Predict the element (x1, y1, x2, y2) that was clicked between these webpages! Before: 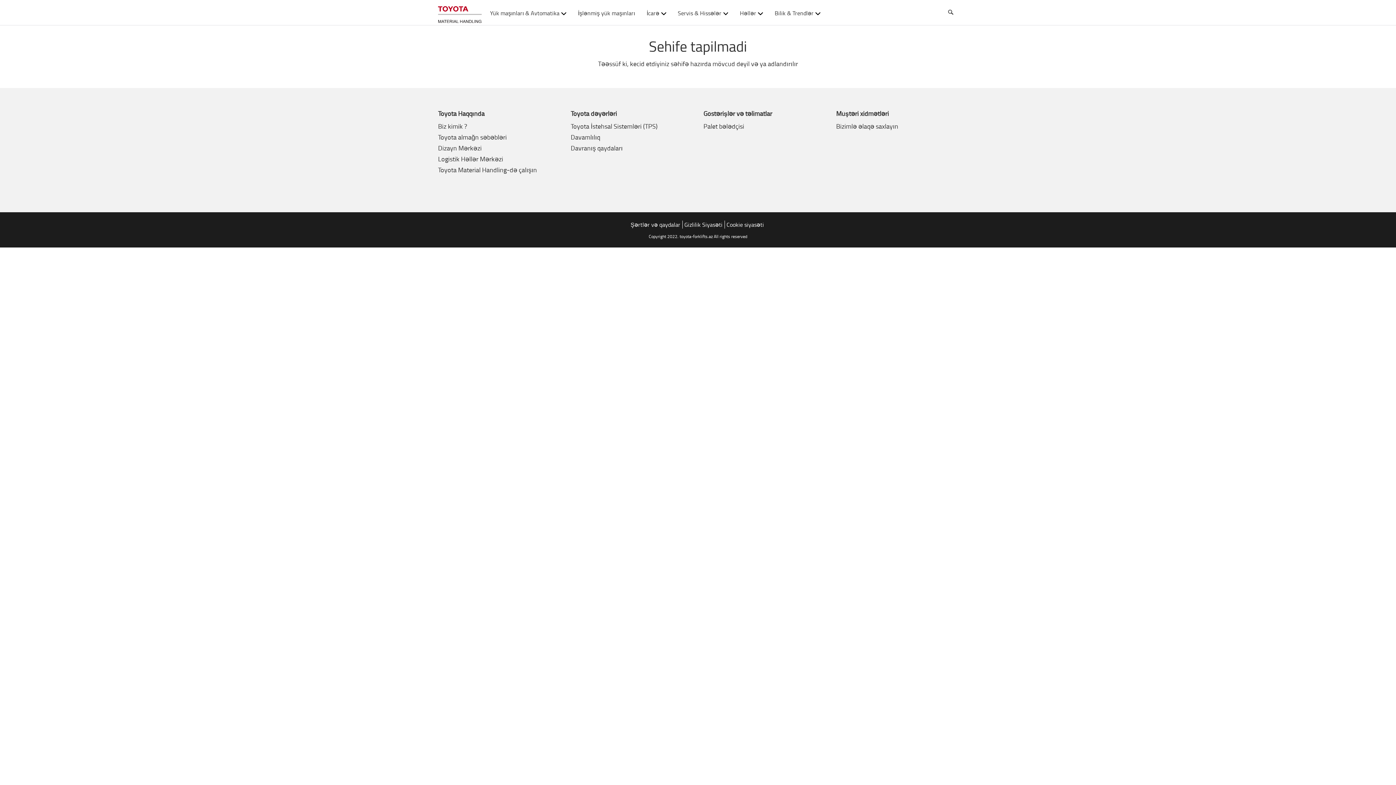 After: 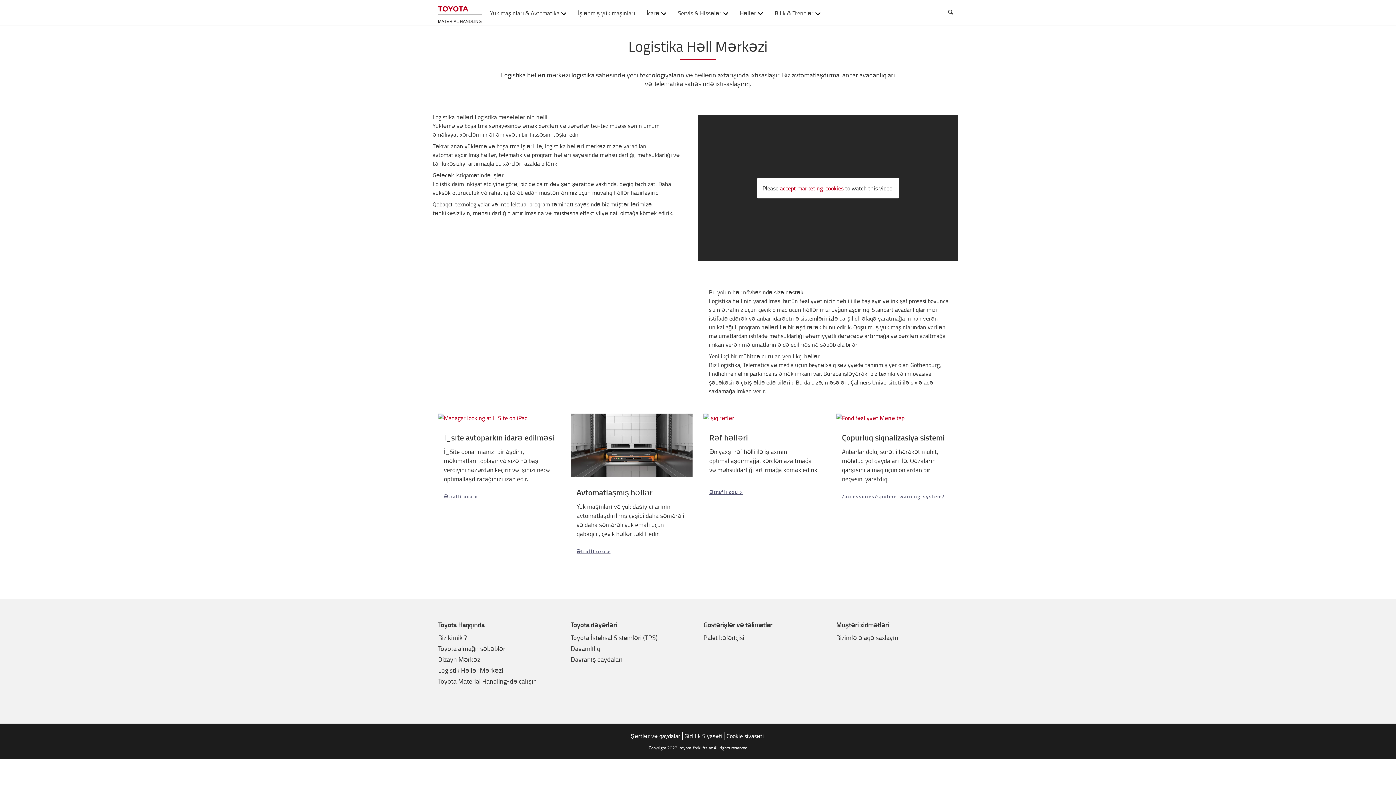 Action: label: Logistik Həllər Mərkəzi bbox: (438, 154, 503, 165)